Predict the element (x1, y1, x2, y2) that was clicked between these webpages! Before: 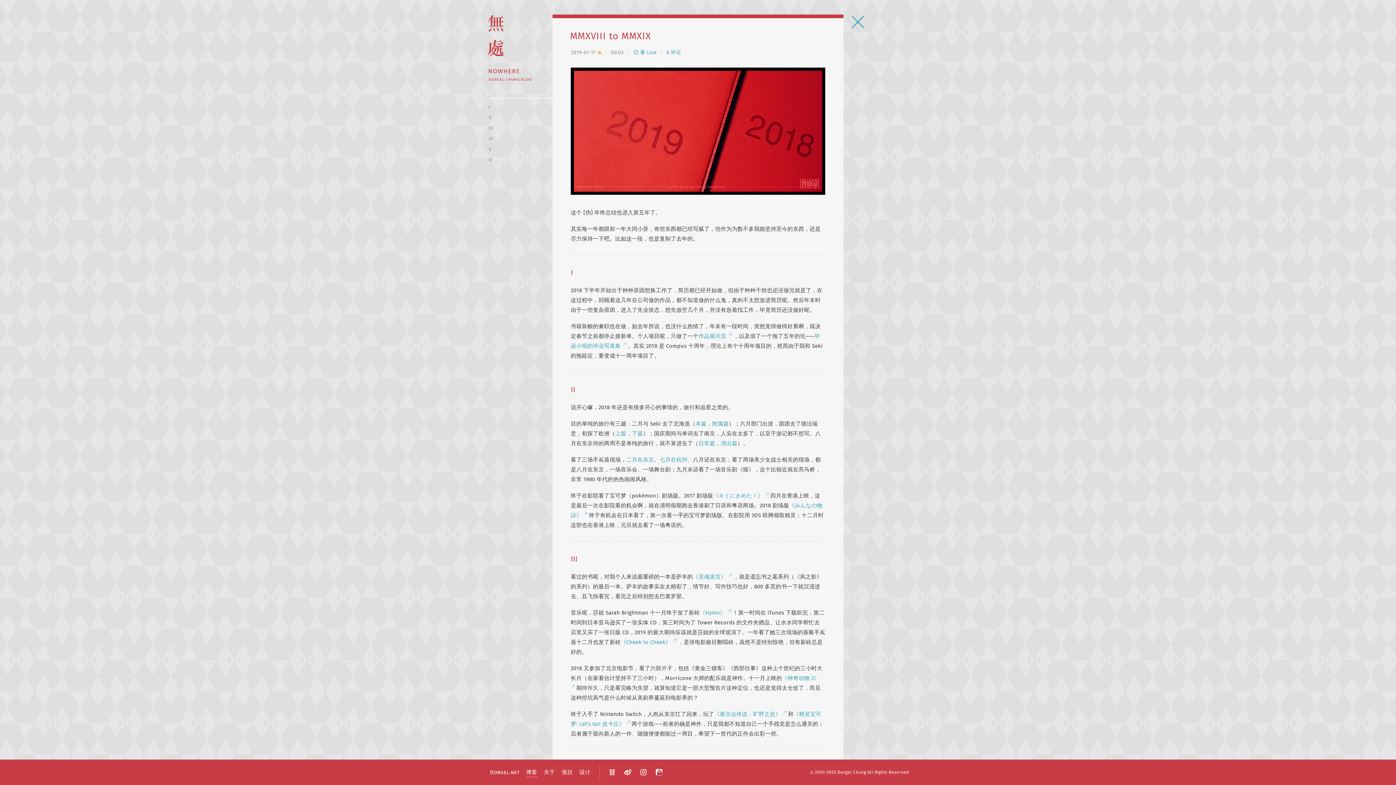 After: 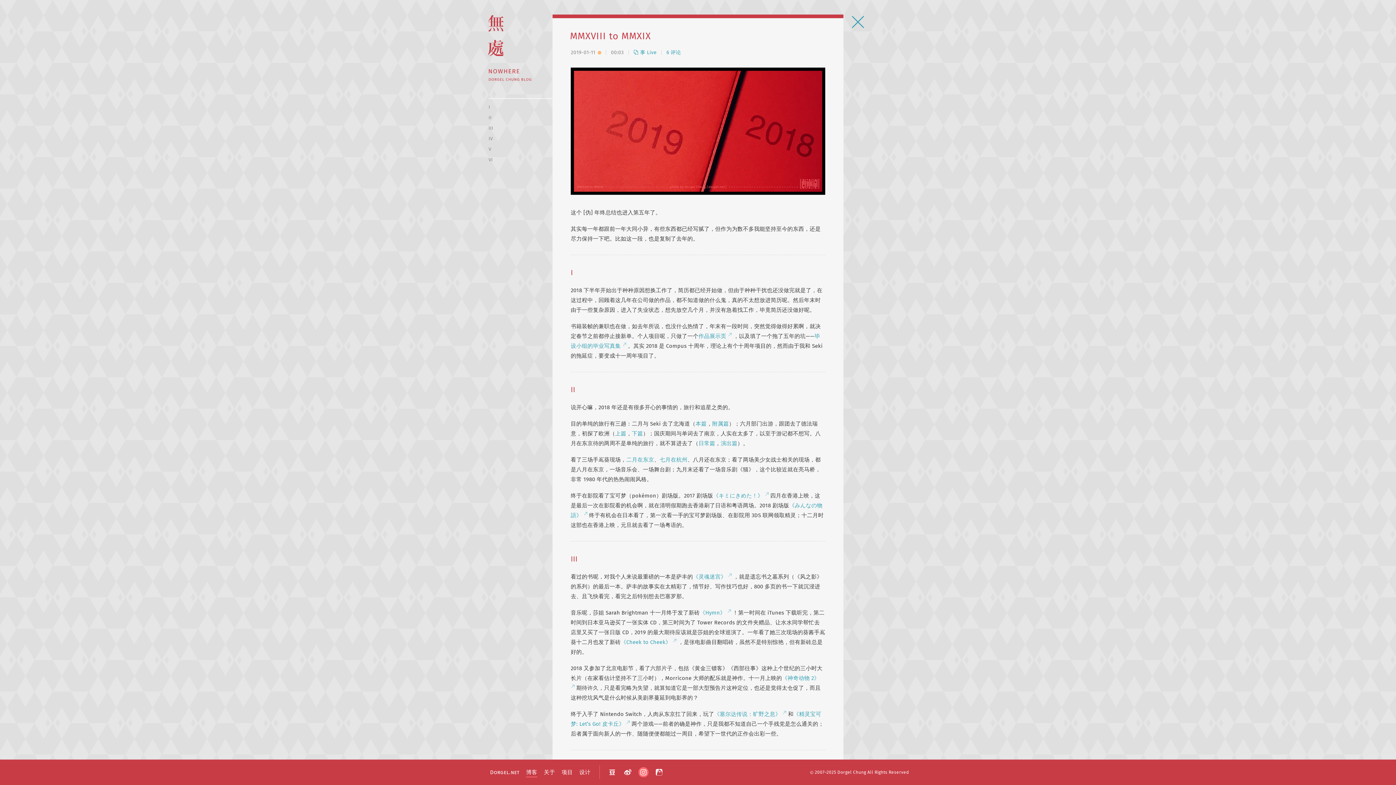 Action: label: Instagram bbox: (638, 767, 648, 777)